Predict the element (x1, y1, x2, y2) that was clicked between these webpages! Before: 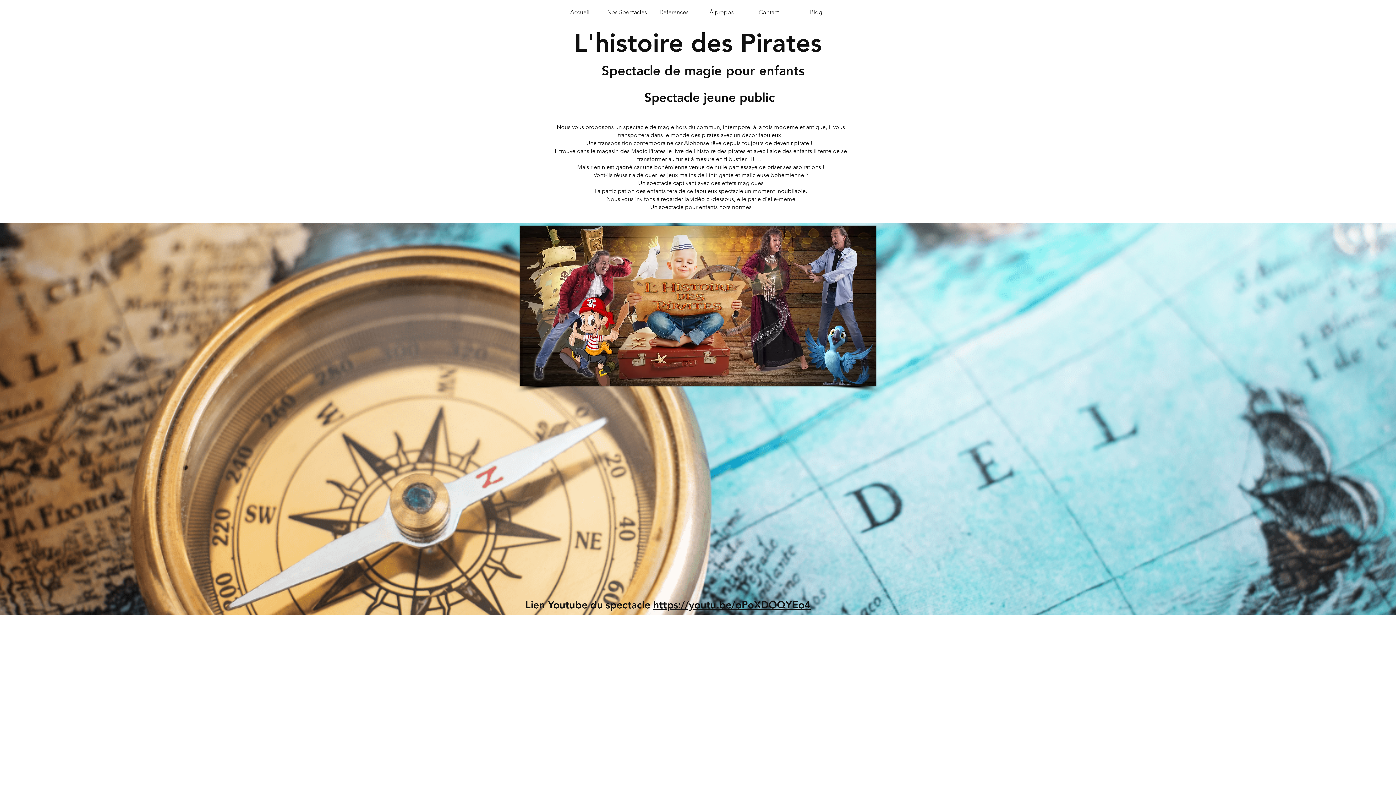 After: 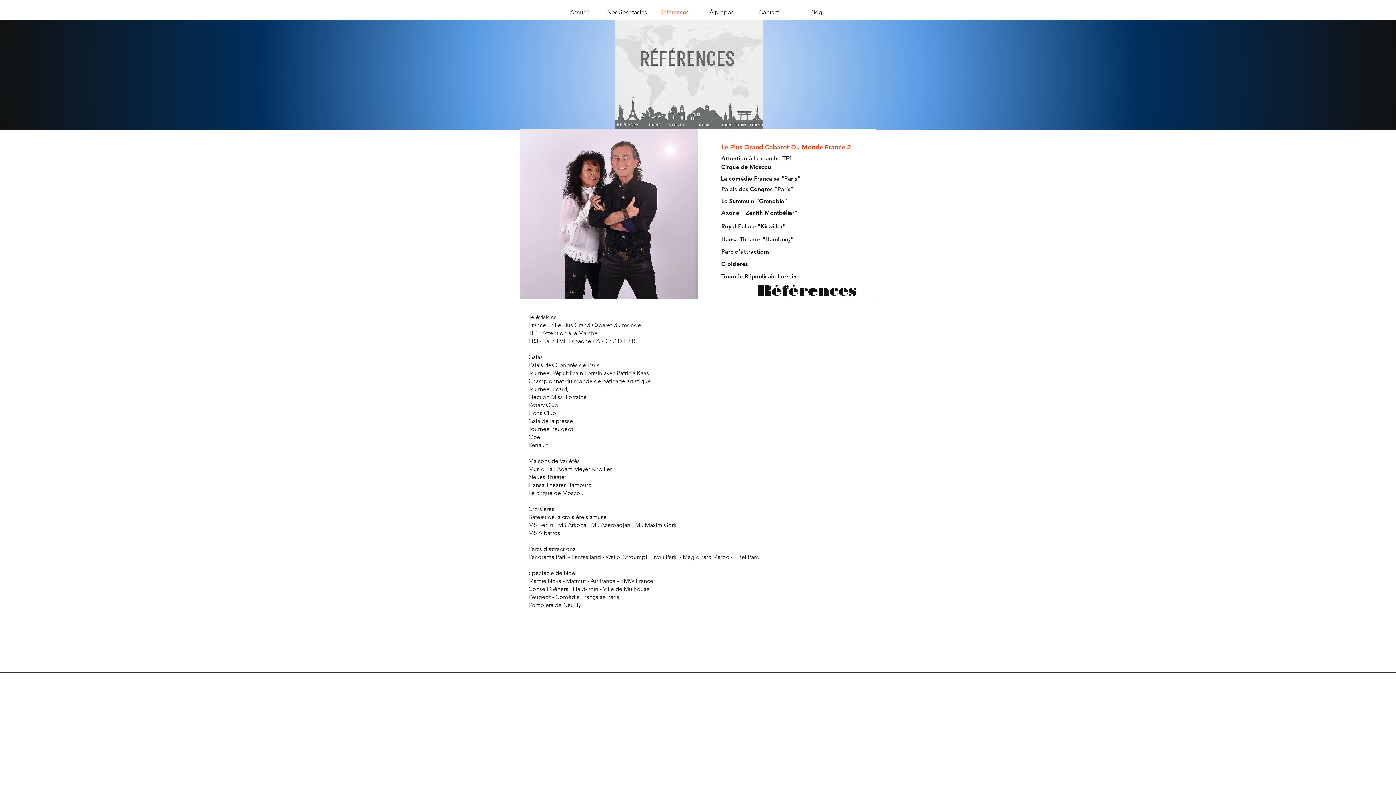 Action: bbox: (650, 7, 698, 17) label: Références